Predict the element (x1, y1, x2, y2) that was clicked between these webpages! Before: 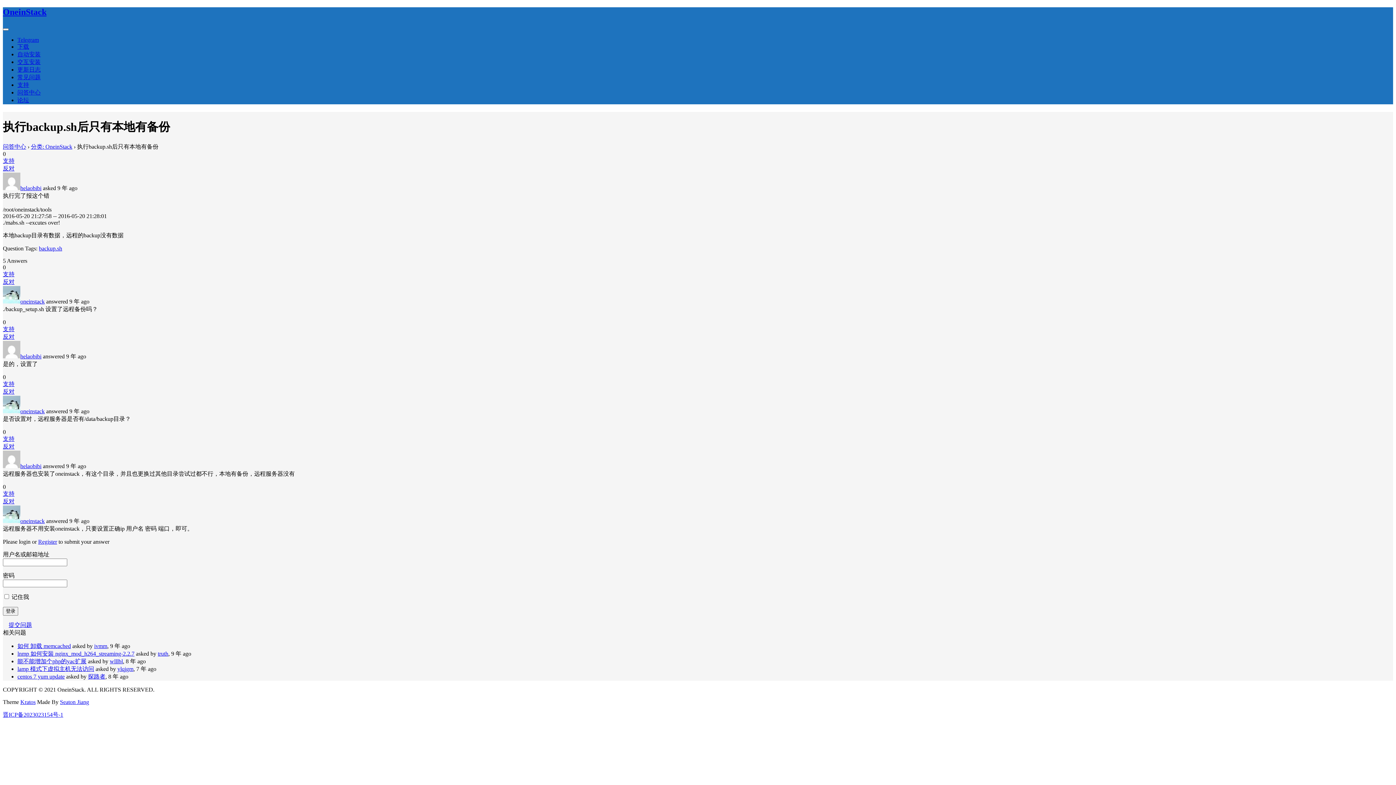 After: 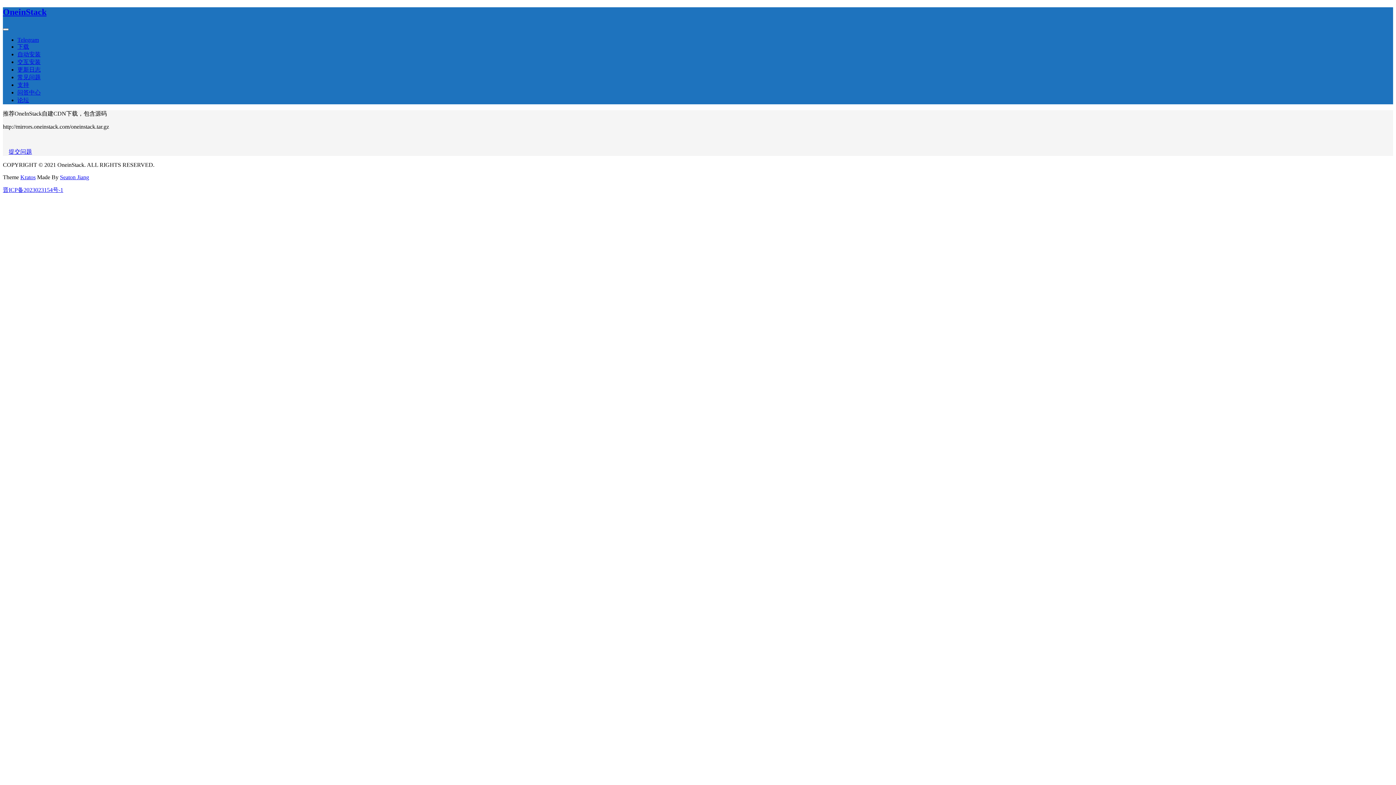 Action: bbox: (17, 43, 29, 49) label: 下载